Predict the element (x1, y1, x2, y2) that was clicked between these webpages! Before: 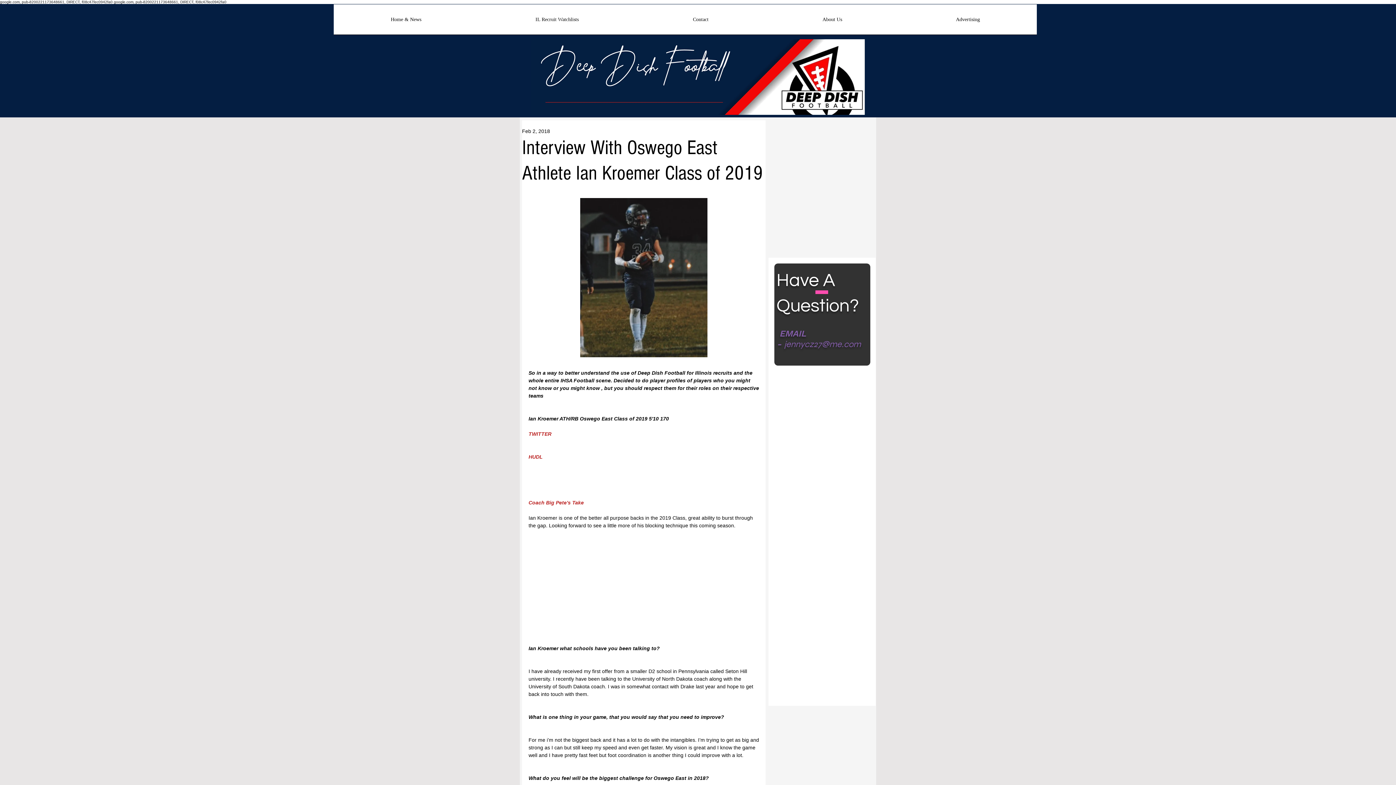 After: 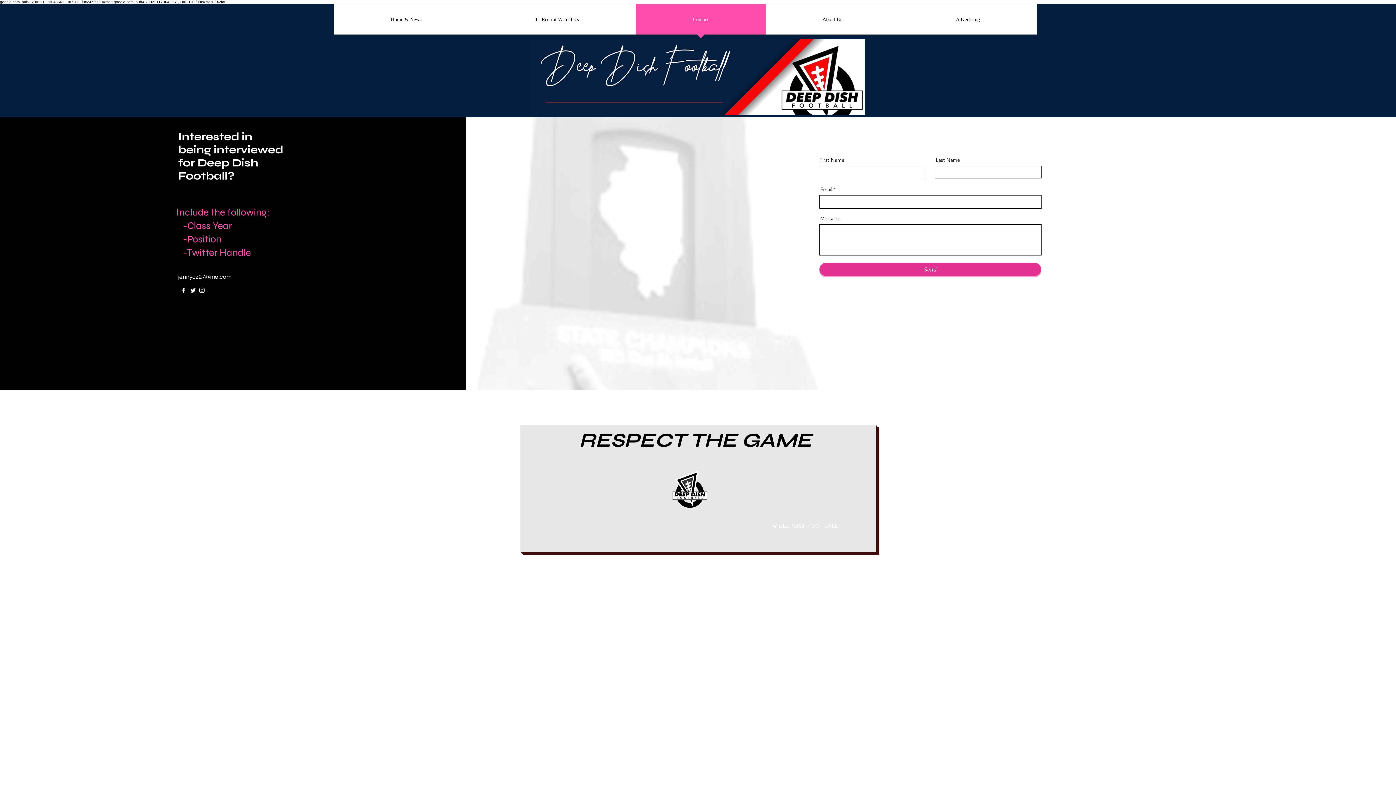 Action: bbox: (636, 4, 765, 39) label: Contact